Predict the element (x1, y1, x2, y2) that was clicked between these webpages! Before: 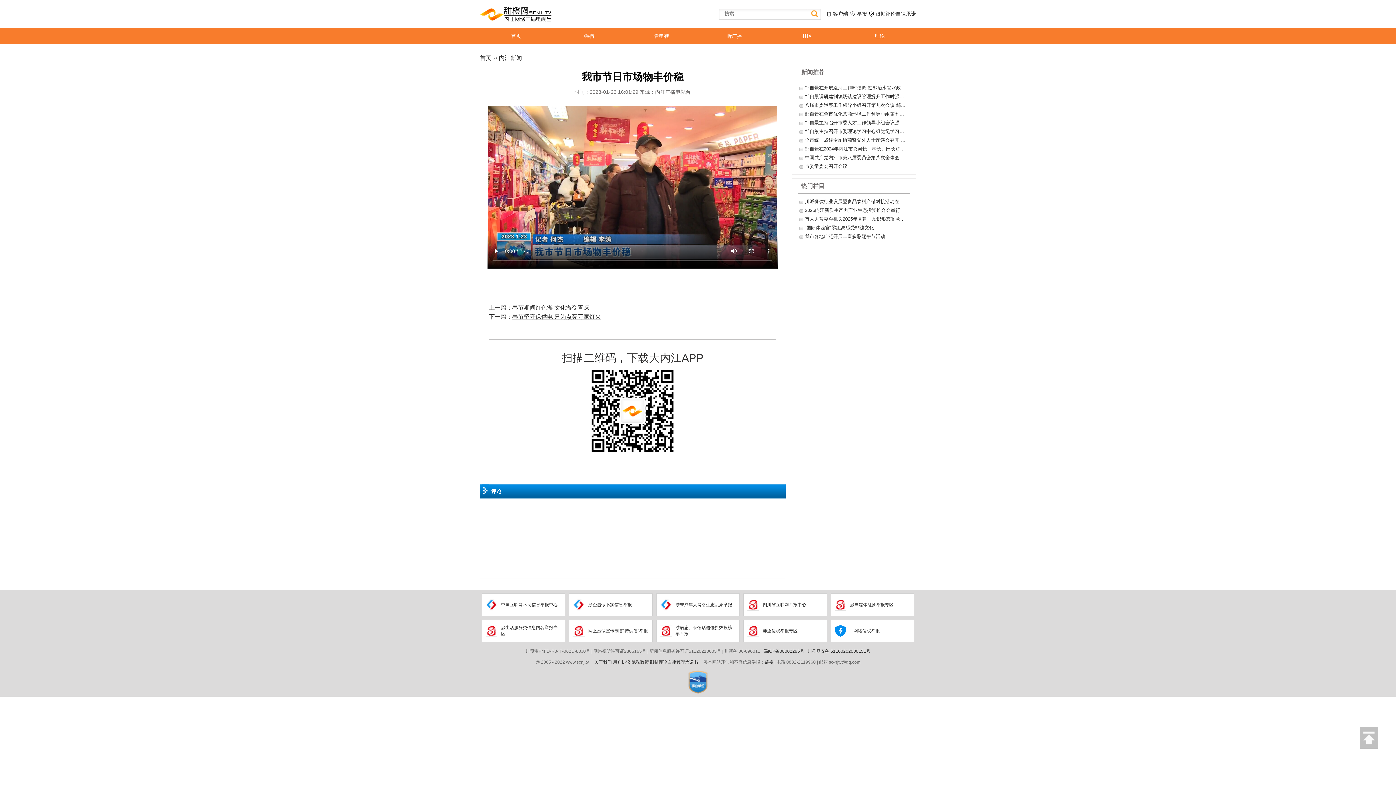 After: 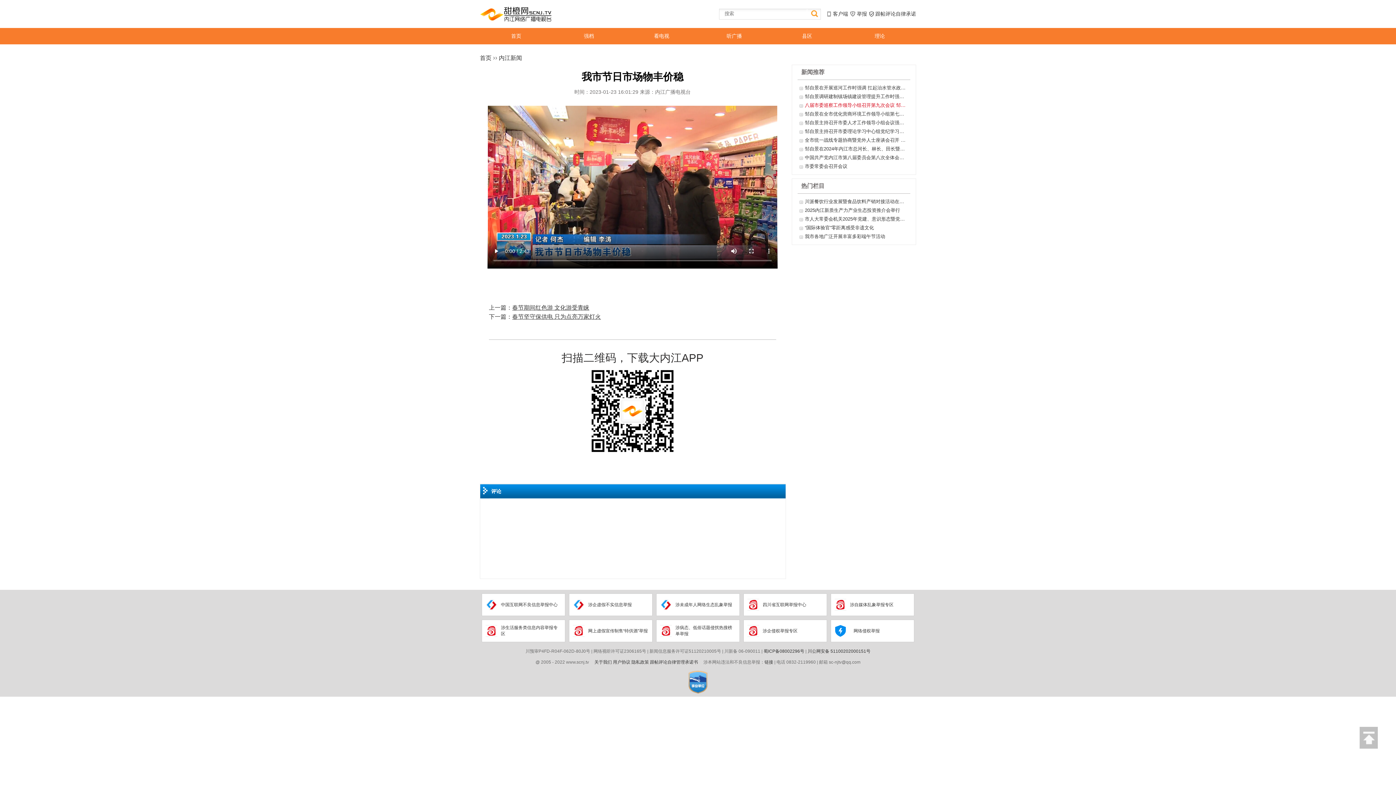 Action: bbox: (805, 102, 908, 108) label: 八届市委巡察工作领导小组召开第九次会议 邹自景主持会议并讲话